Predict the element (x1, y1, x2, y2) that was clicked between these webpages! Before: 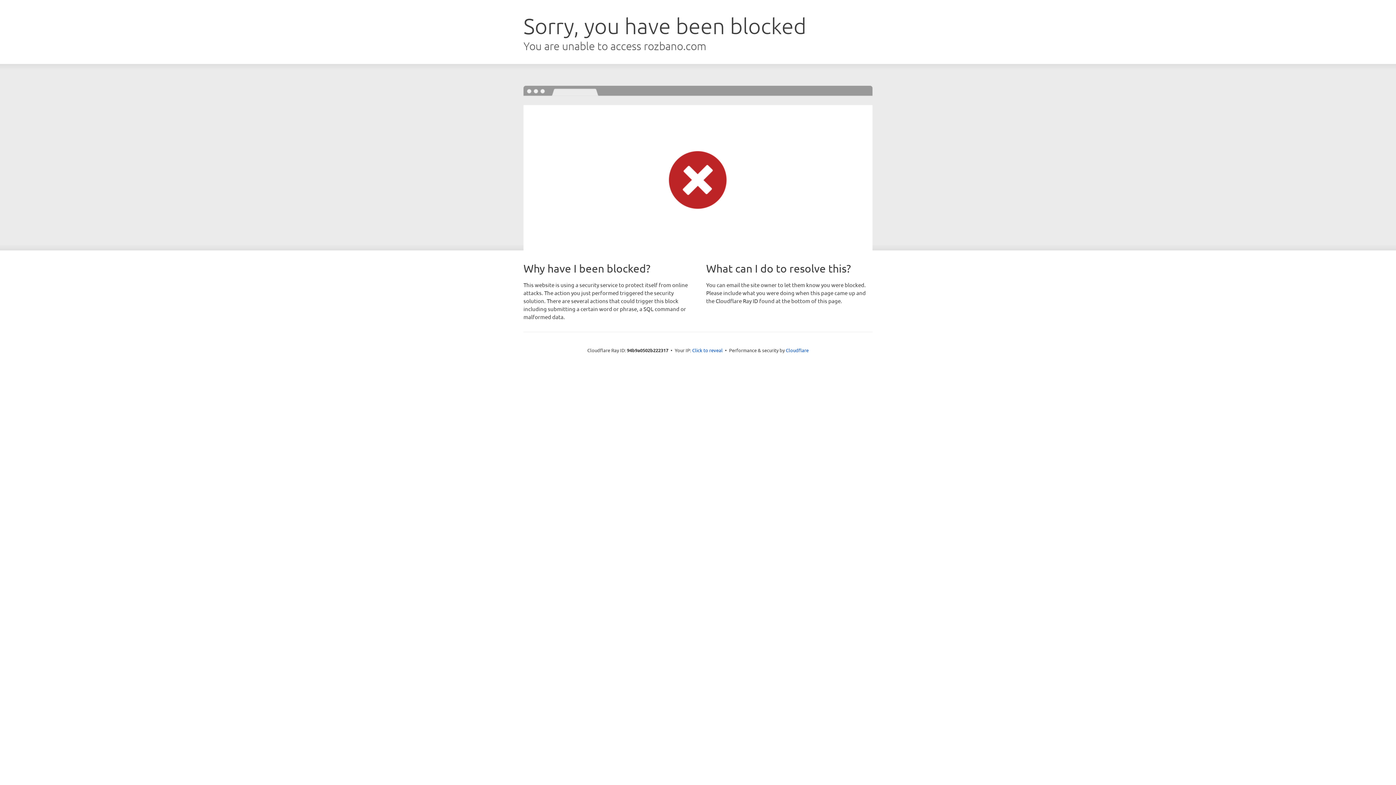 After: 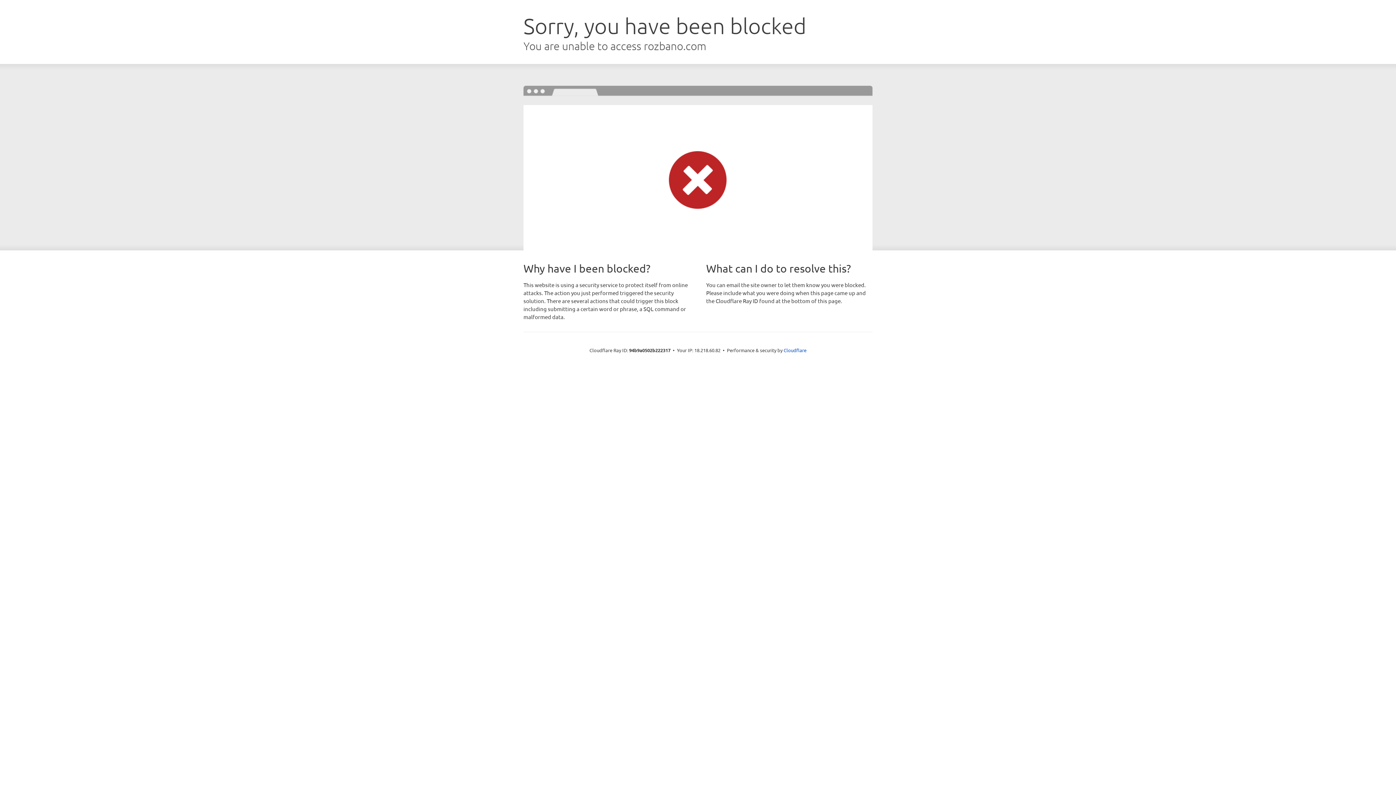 Action: bbox: (692, 346, 722, 353) label: Click to reveal